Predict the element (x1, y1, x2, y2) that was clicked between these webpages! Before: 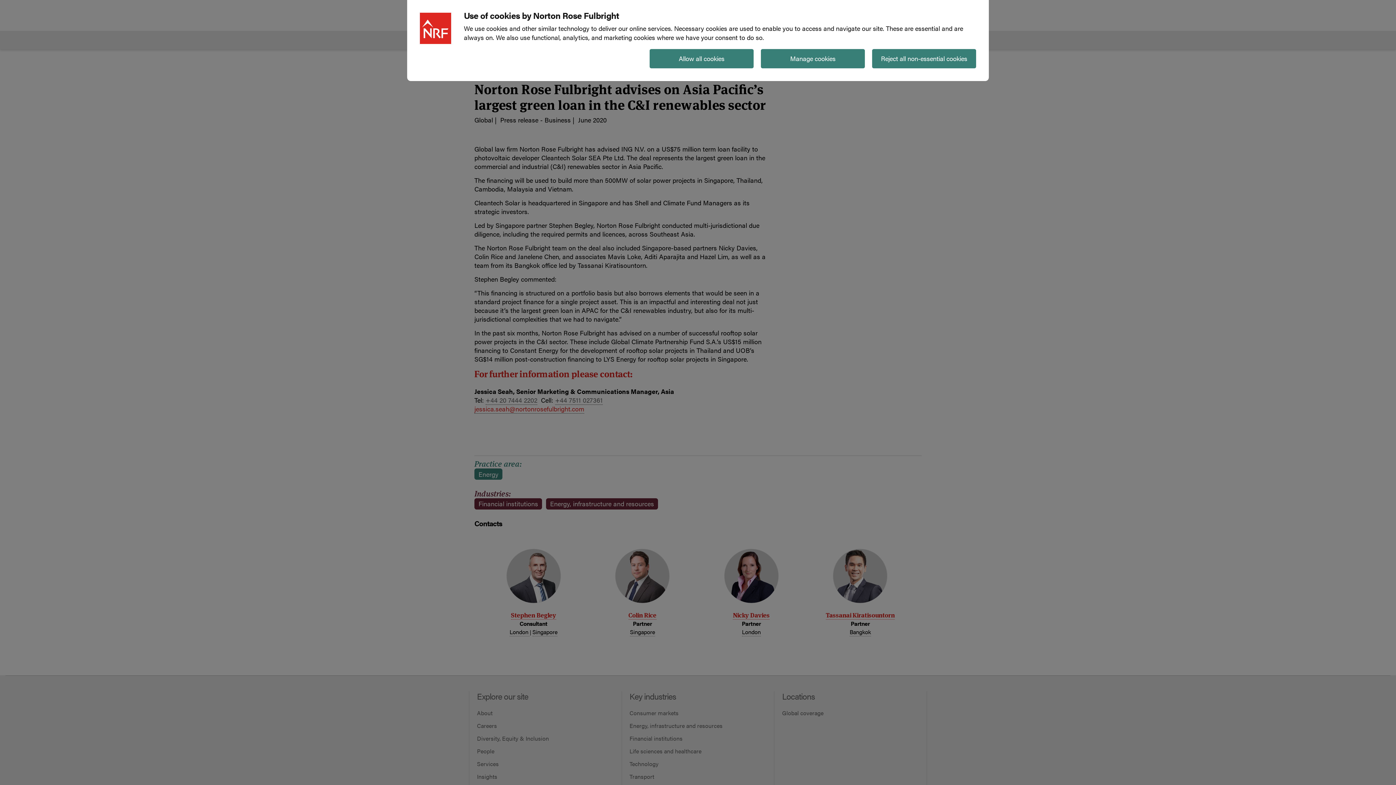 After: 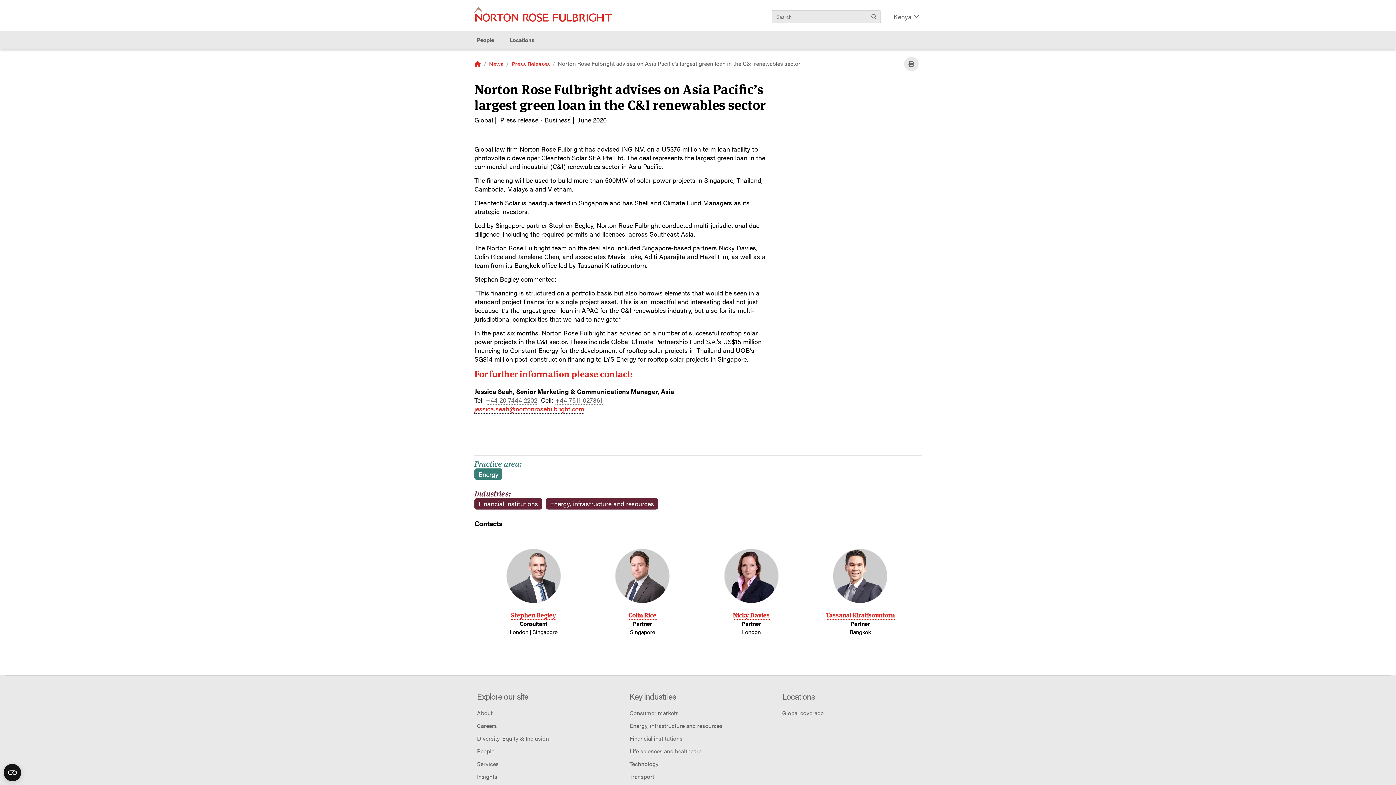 Action: label: Allow all cookies bbox: (649, 49, 753, 68)